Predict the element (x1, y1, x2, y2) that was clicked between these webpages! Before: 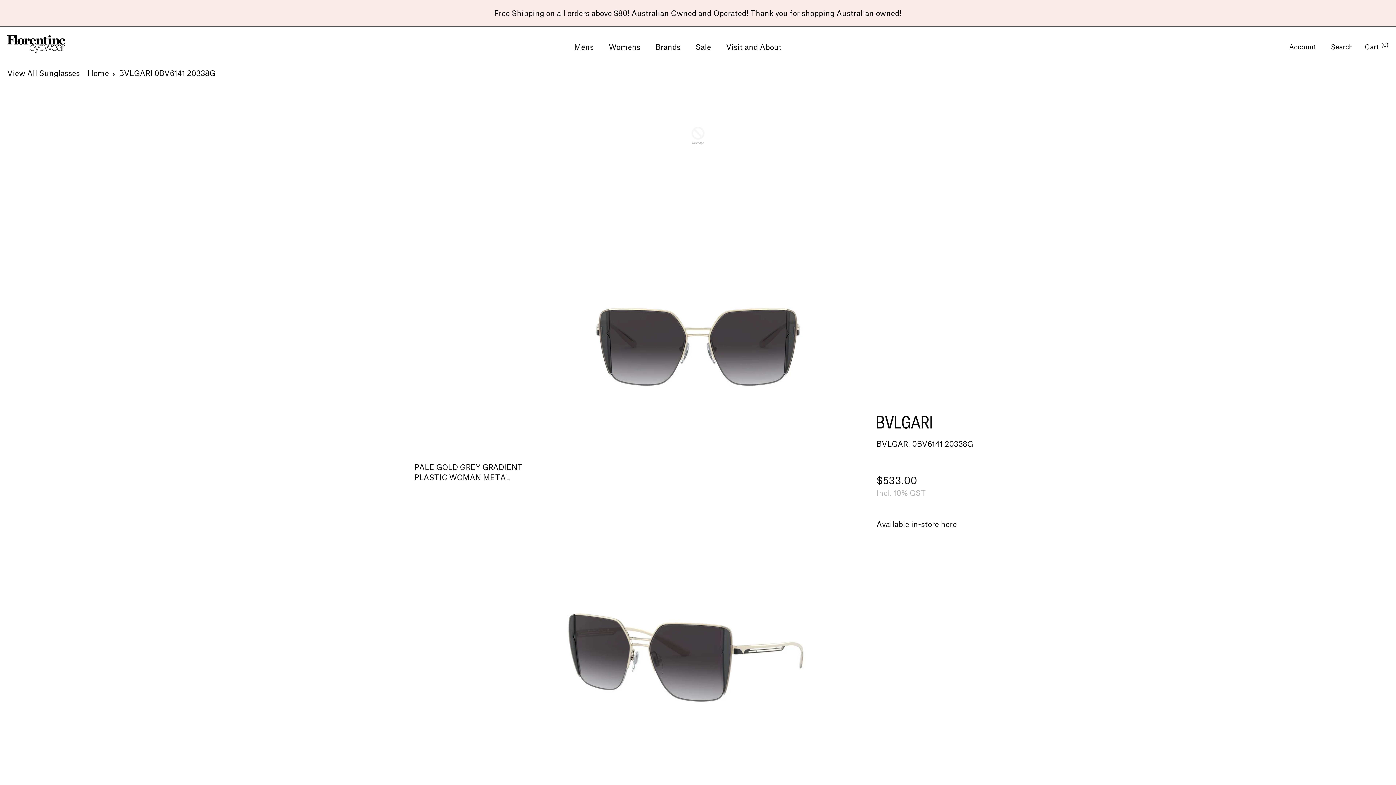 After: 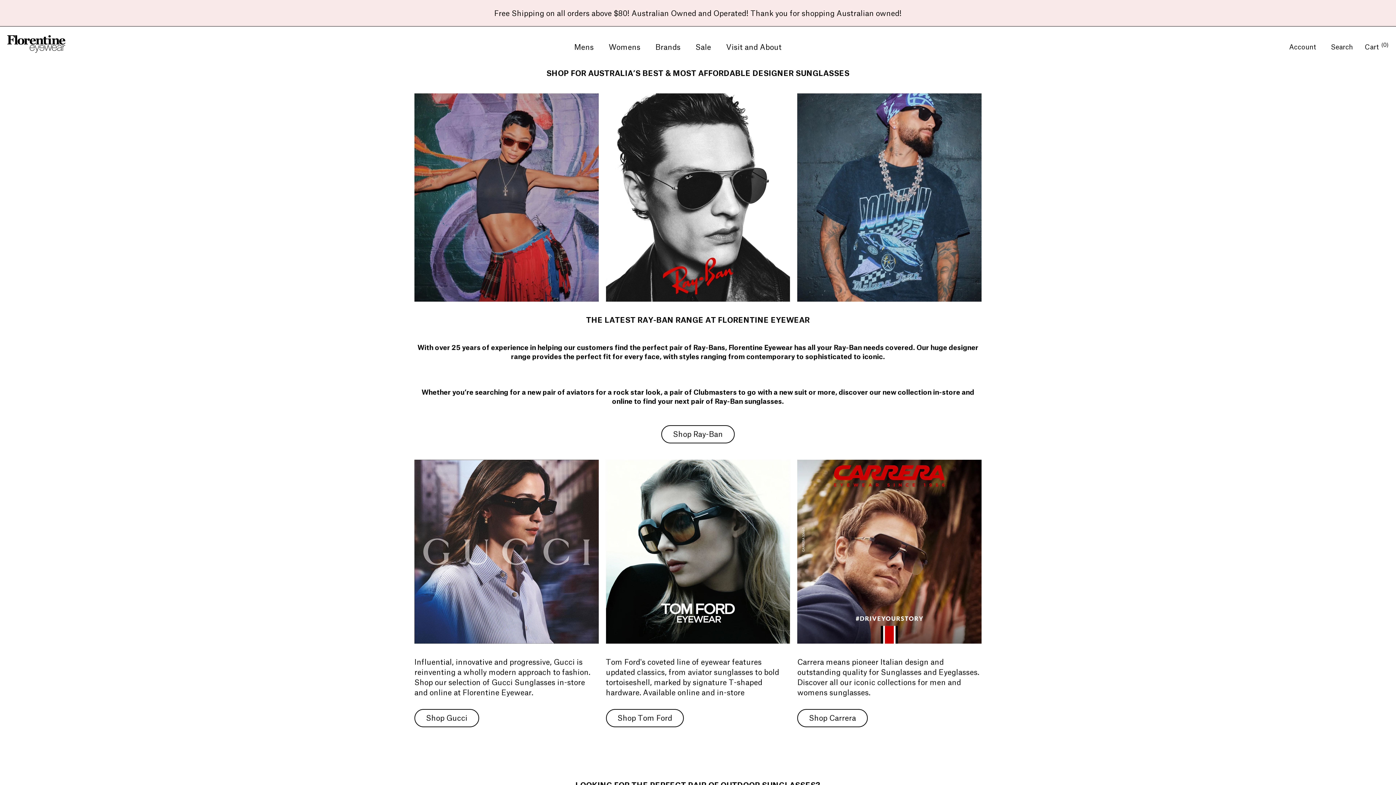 Action: label: Home bbox: (87, 70, 109, 77)